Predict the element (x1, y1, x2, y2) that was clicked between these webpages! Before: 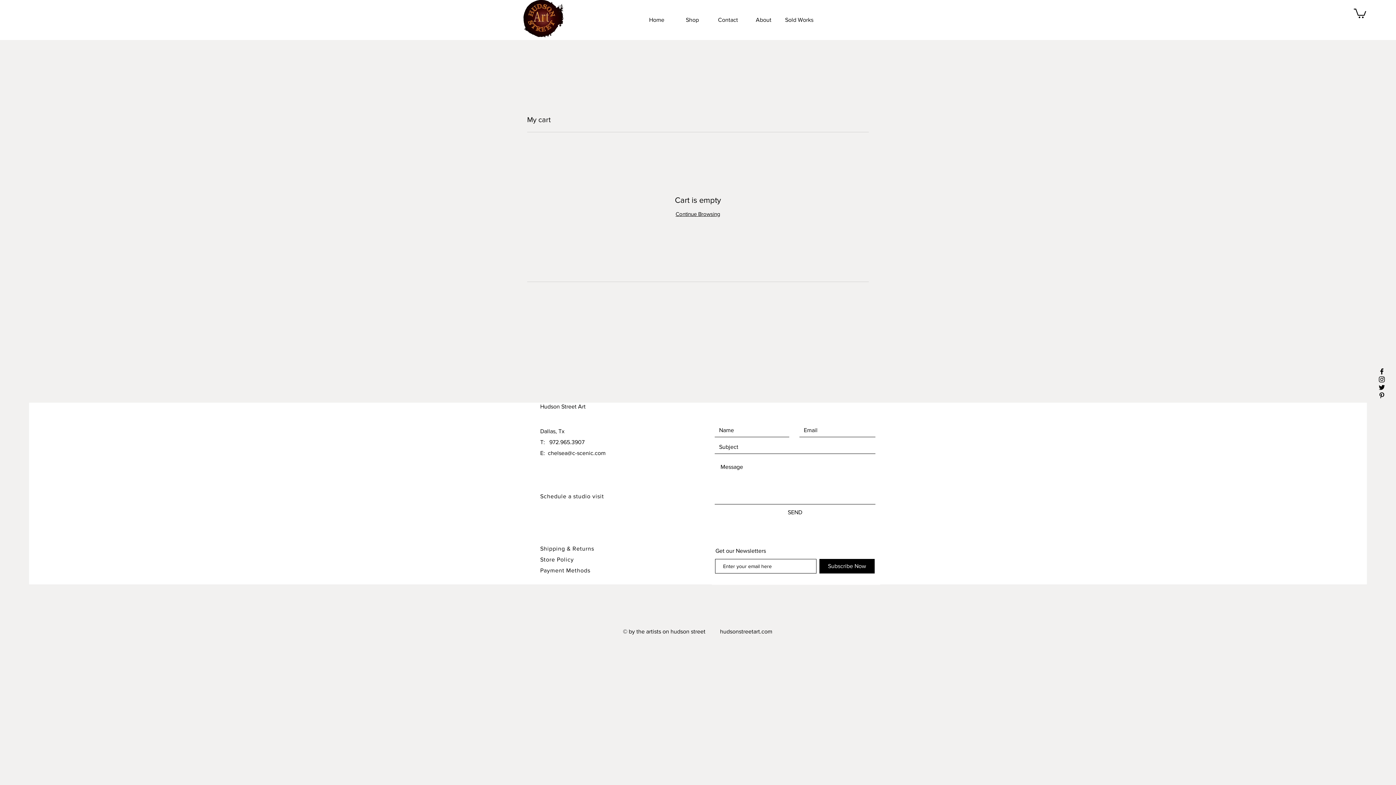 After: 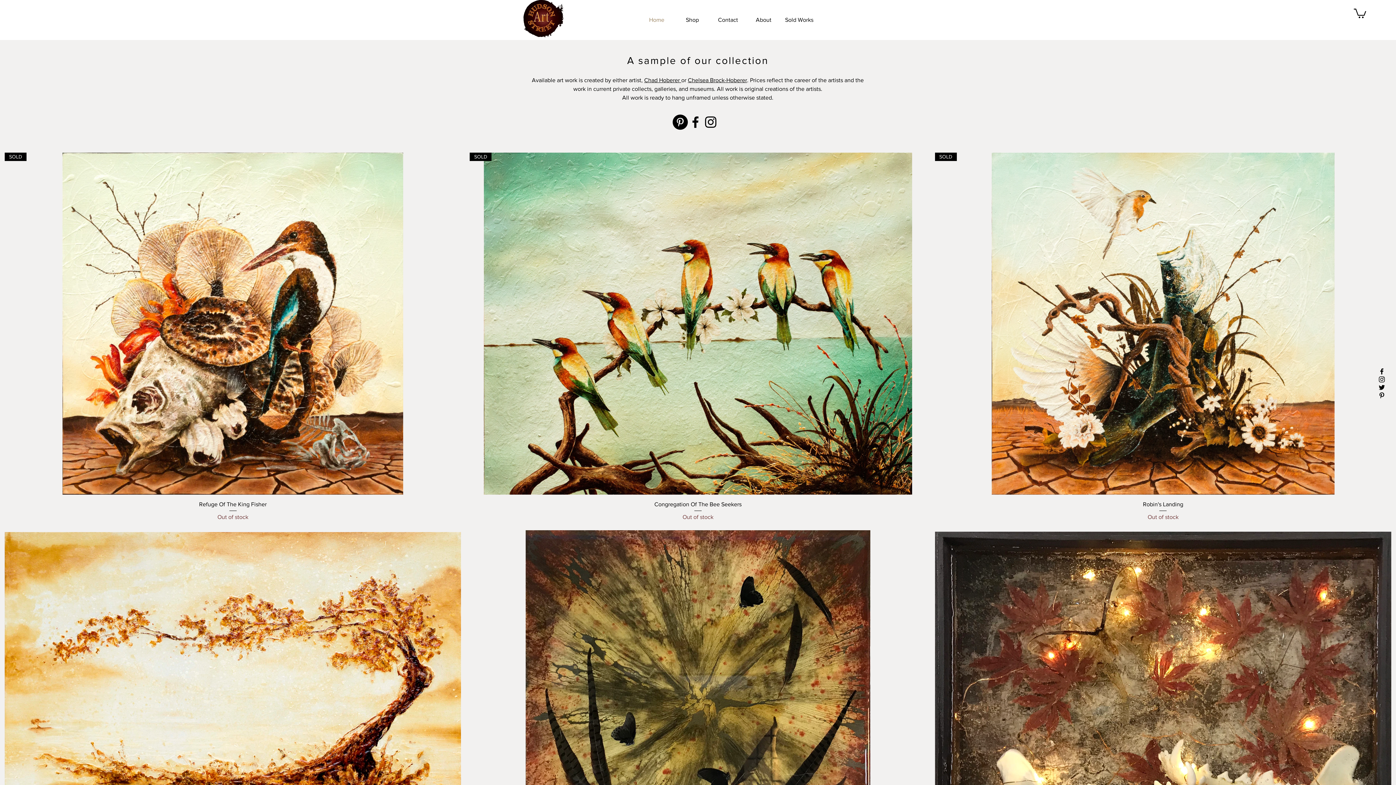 Action: bbox: (639, 10, 674, 29) label: Home